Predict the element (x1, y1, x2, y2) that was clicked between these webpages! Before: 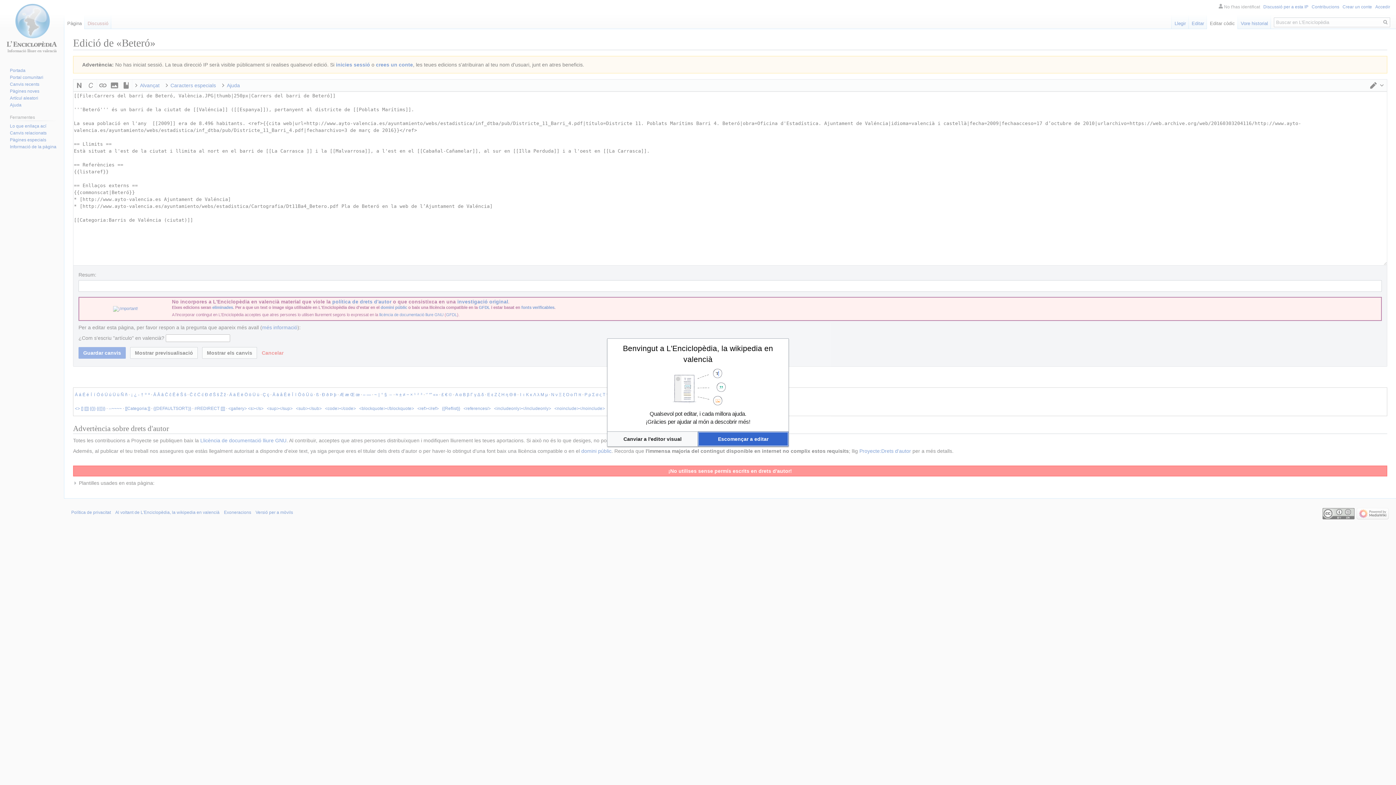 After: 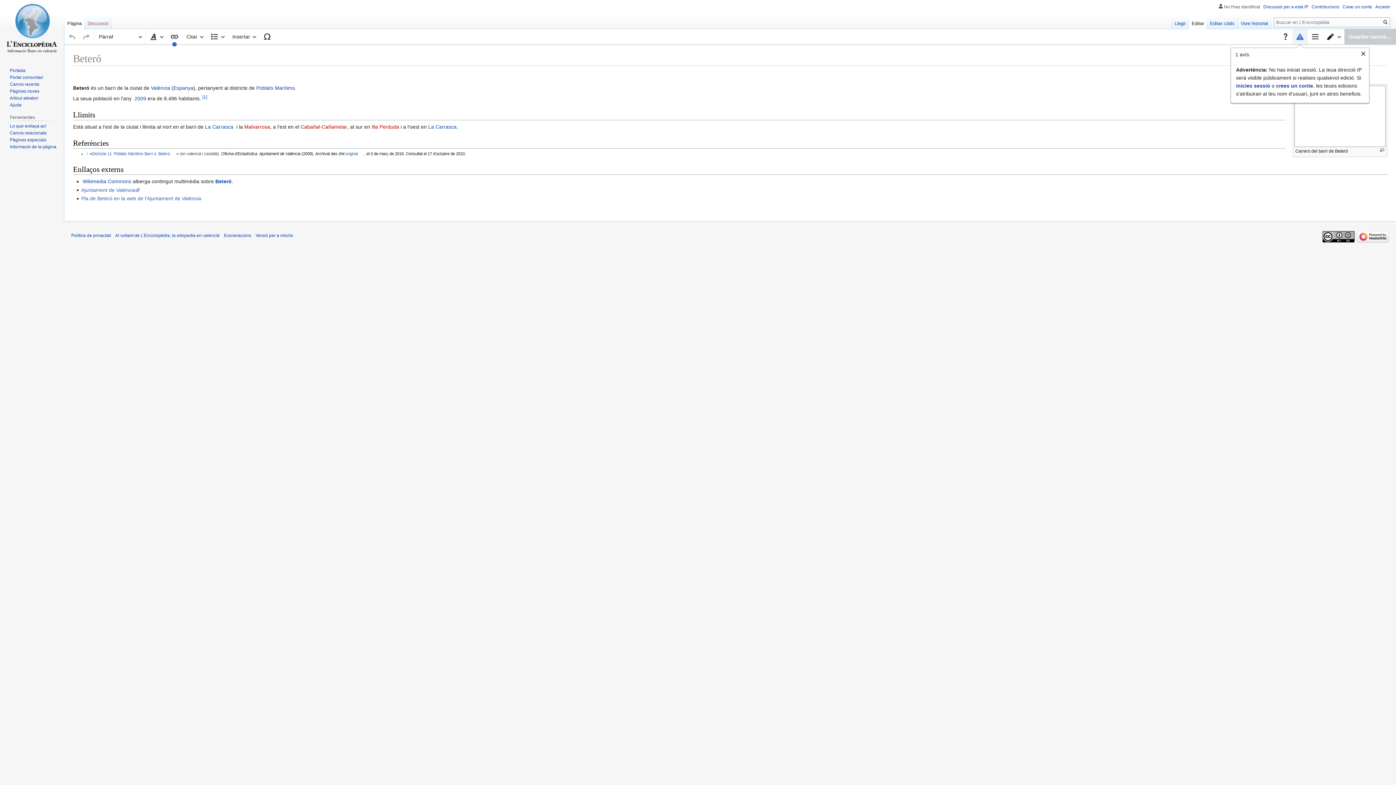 Action: bbox: (607, 431, 697, 446) label: Canviar a l'editor visual